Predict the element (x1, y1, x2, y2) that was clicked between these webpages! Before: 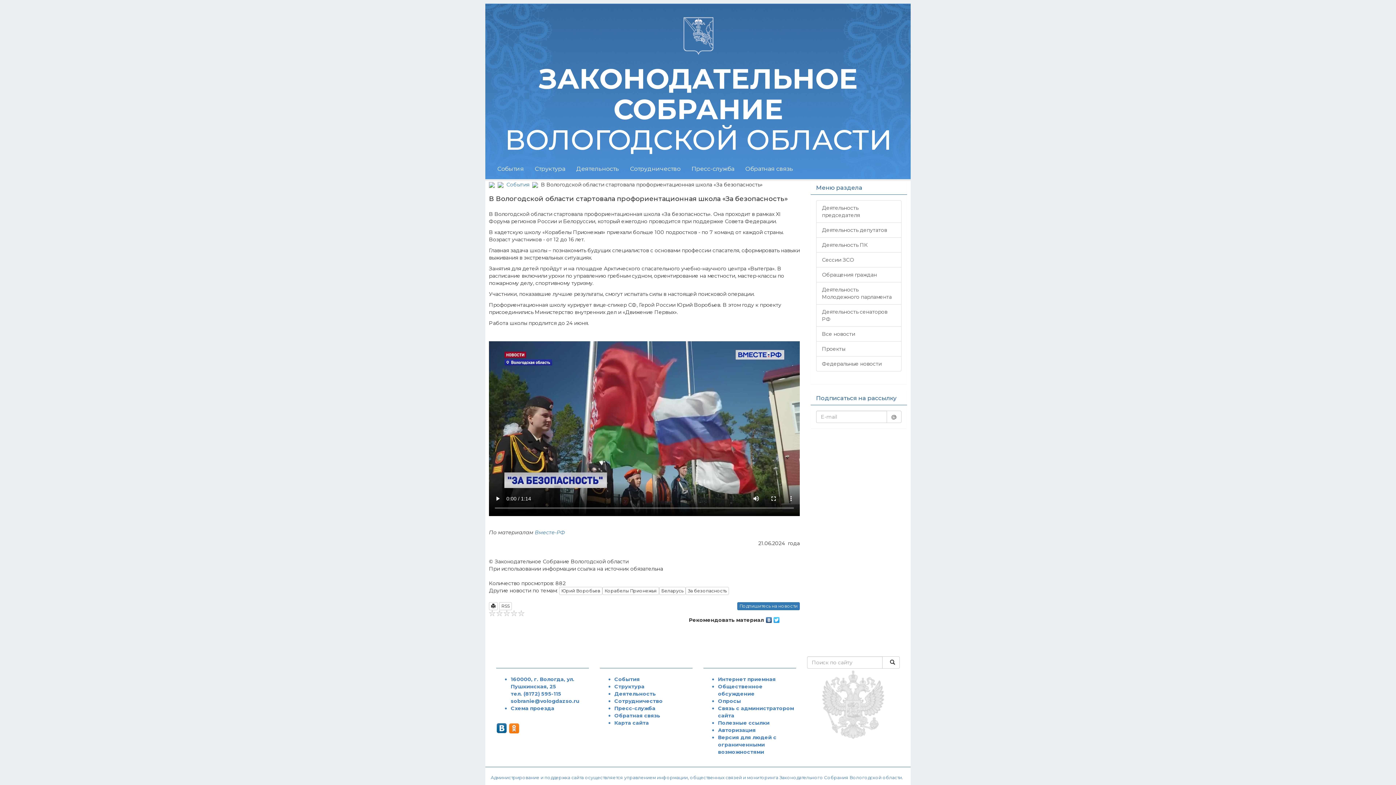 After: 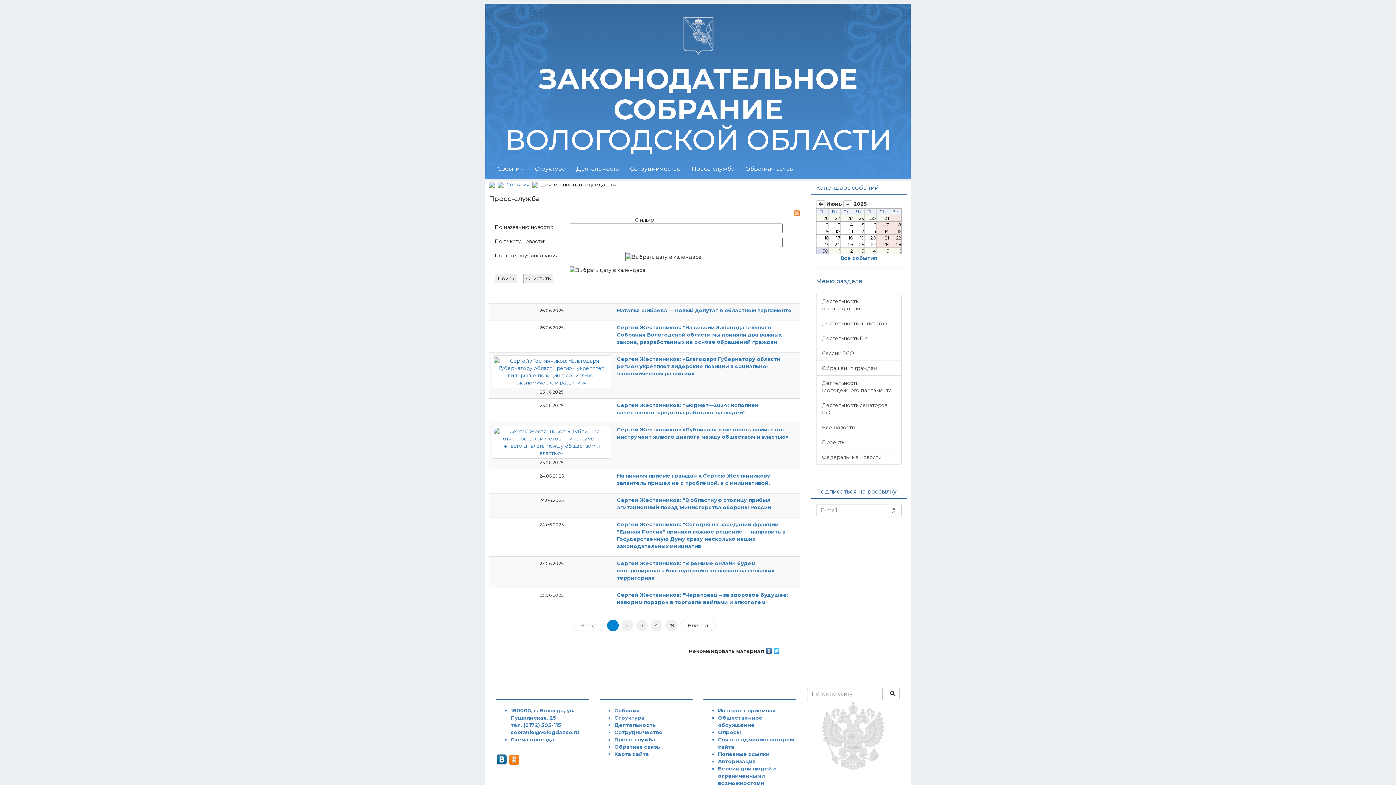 Action: bbox: (816, 200, 901, 222) label: Деятельность председателя